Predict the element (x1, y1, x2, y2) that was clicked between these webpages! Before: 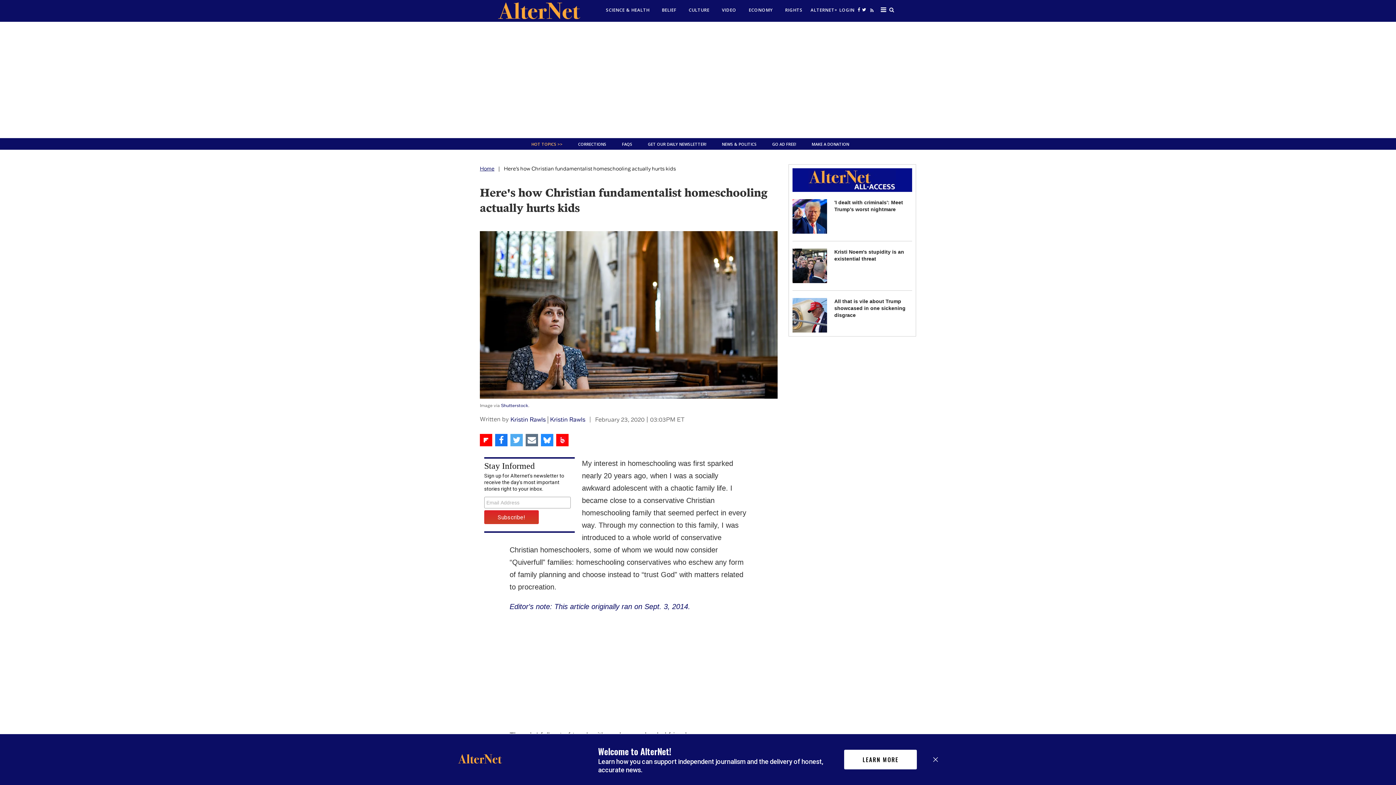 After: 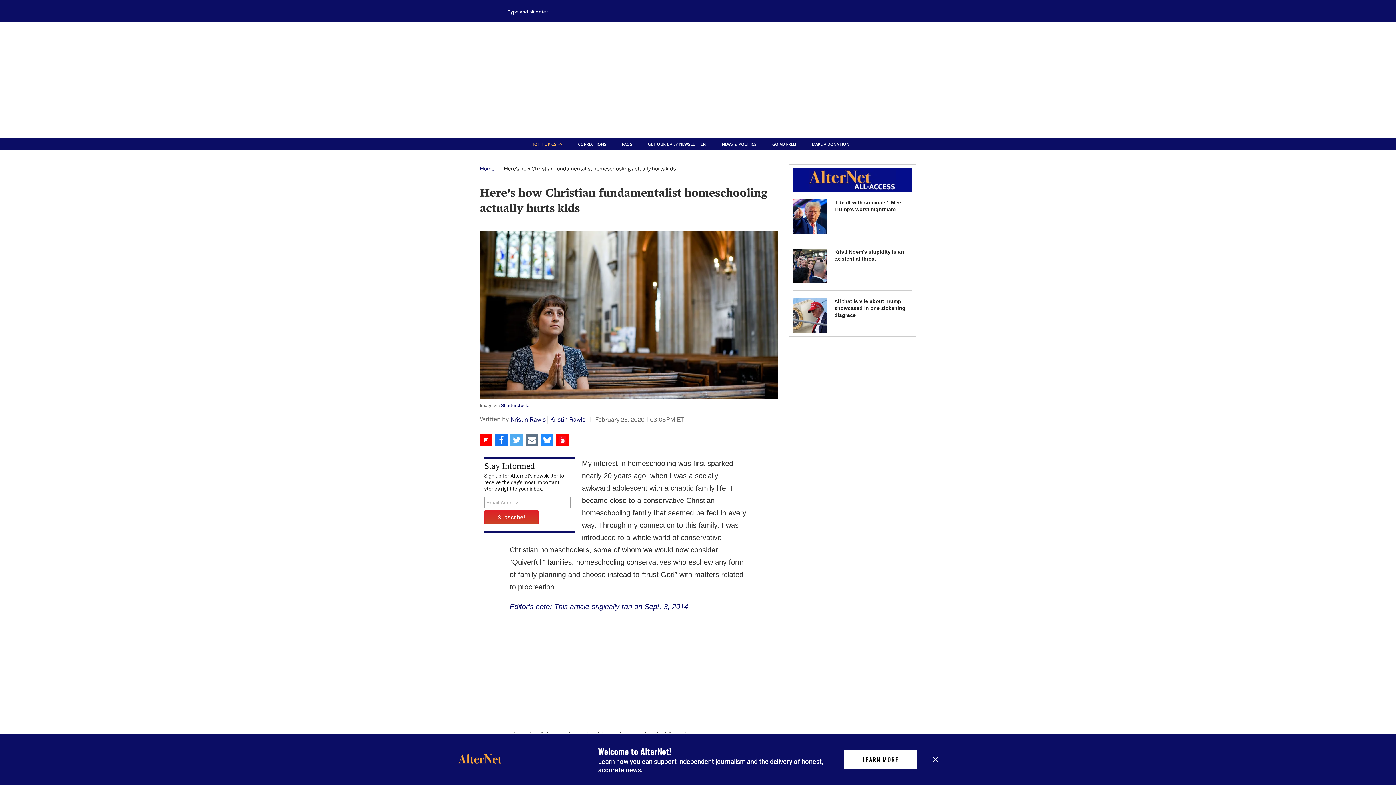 Action: label: show search bbox: (886, -2, 897, 22)